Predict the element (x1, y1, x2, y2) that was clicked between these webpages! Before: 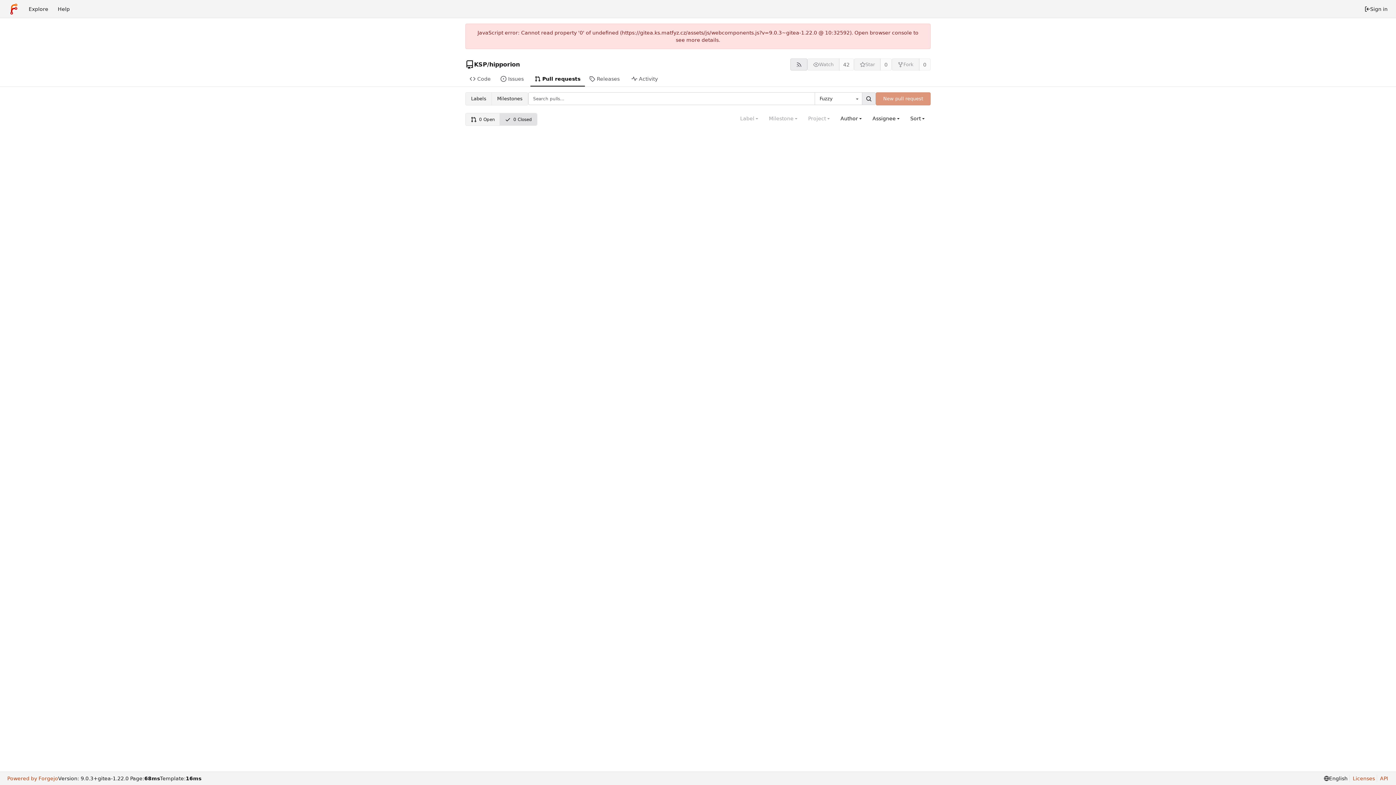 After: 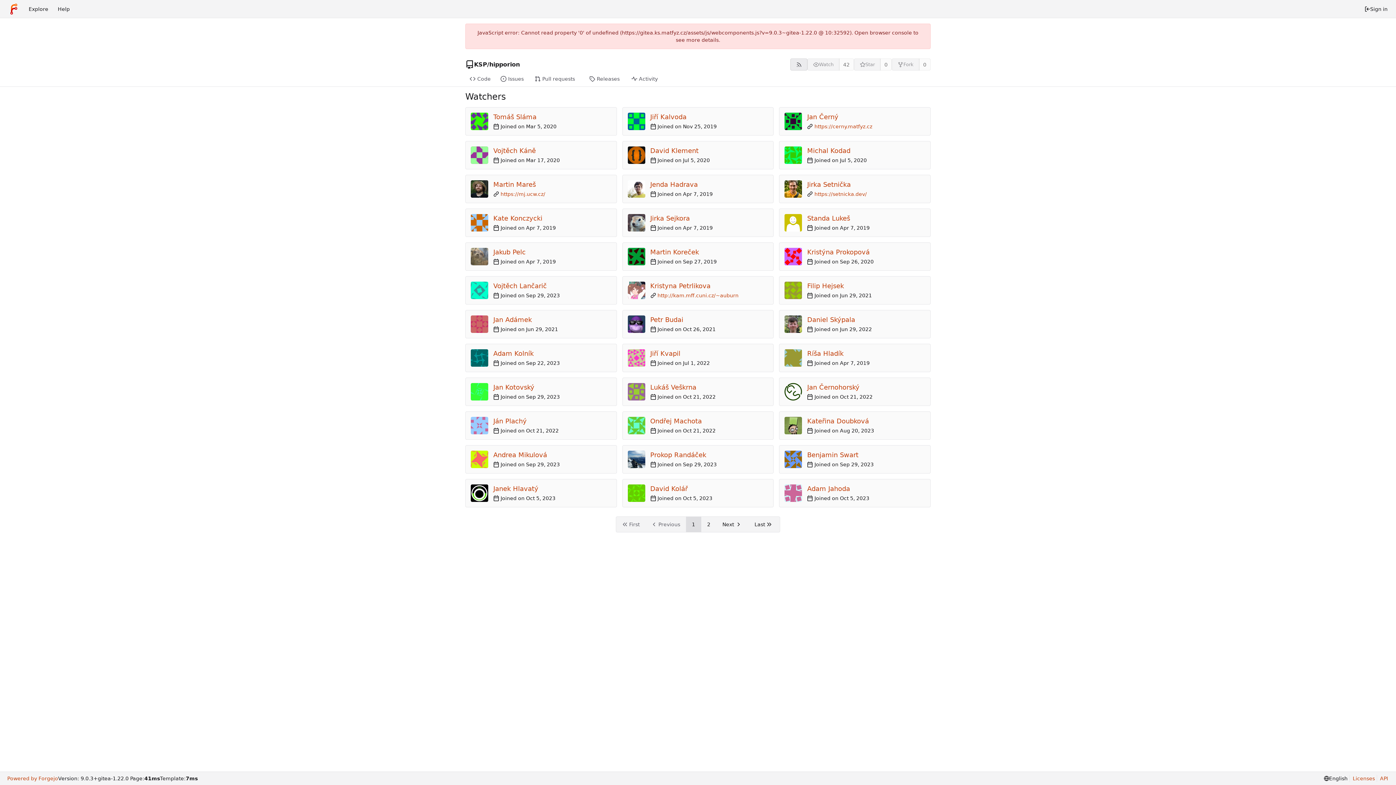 Action: label: 42 bbox: (839, 58, 854, 70)